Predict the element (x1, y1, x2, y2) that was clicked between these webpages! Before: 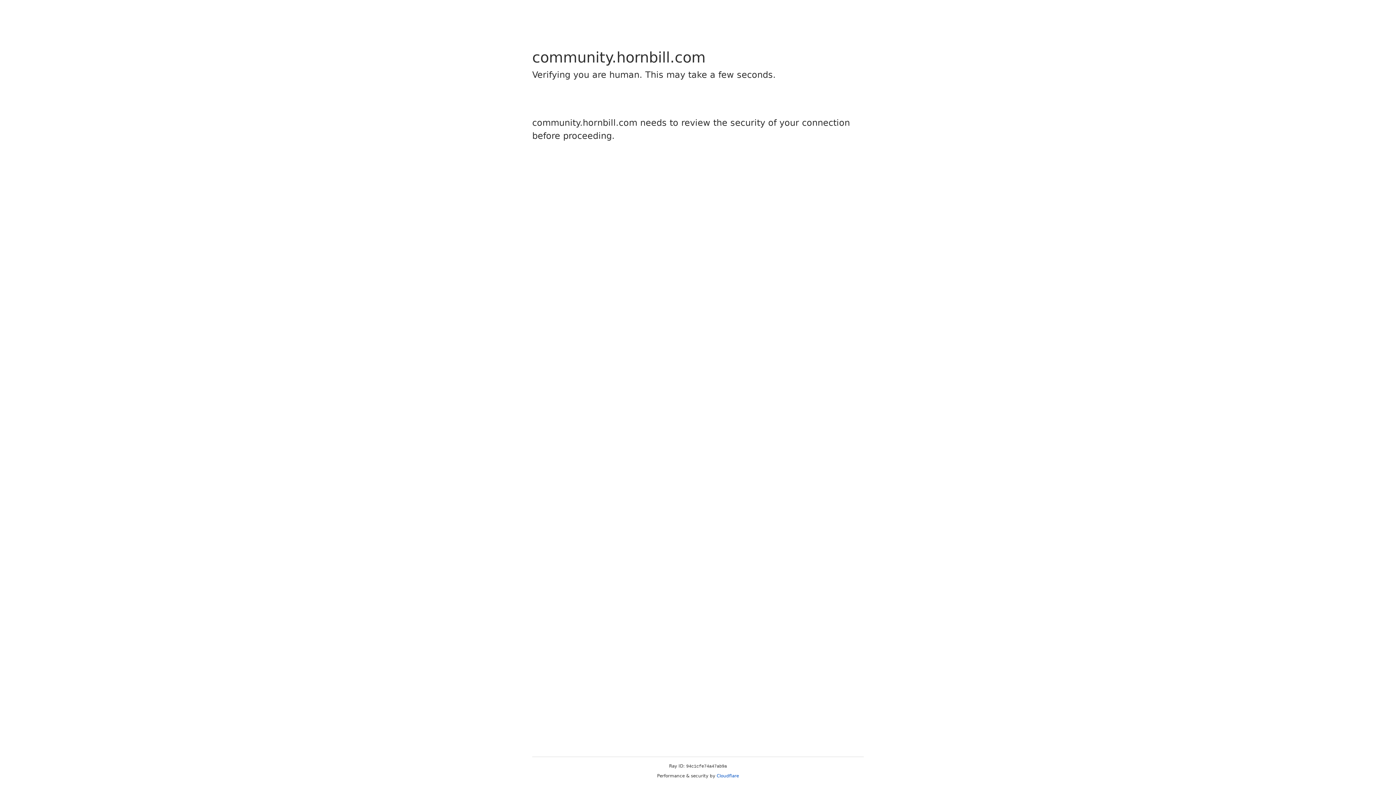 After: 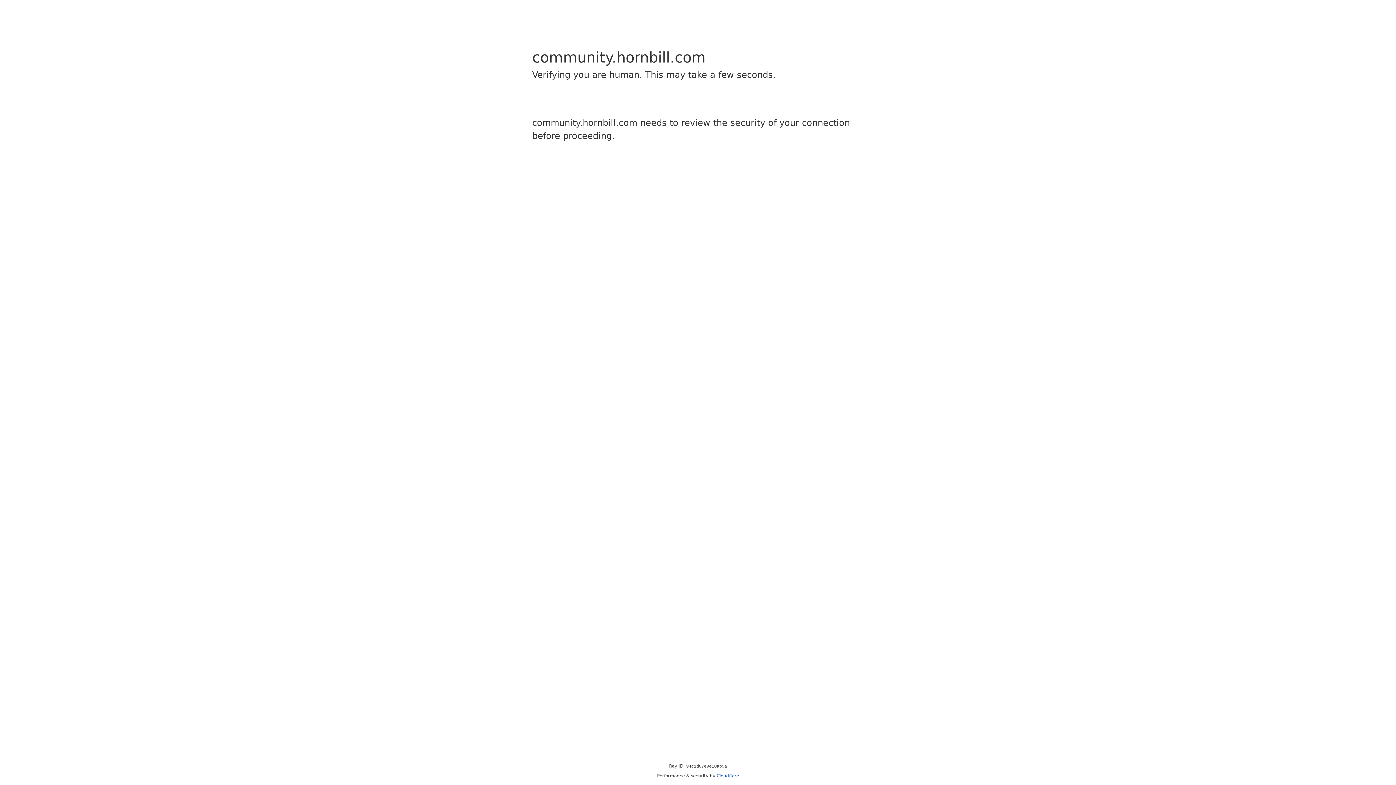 Action: bbox: (716, 773, 739, 778) label: Cloudflare